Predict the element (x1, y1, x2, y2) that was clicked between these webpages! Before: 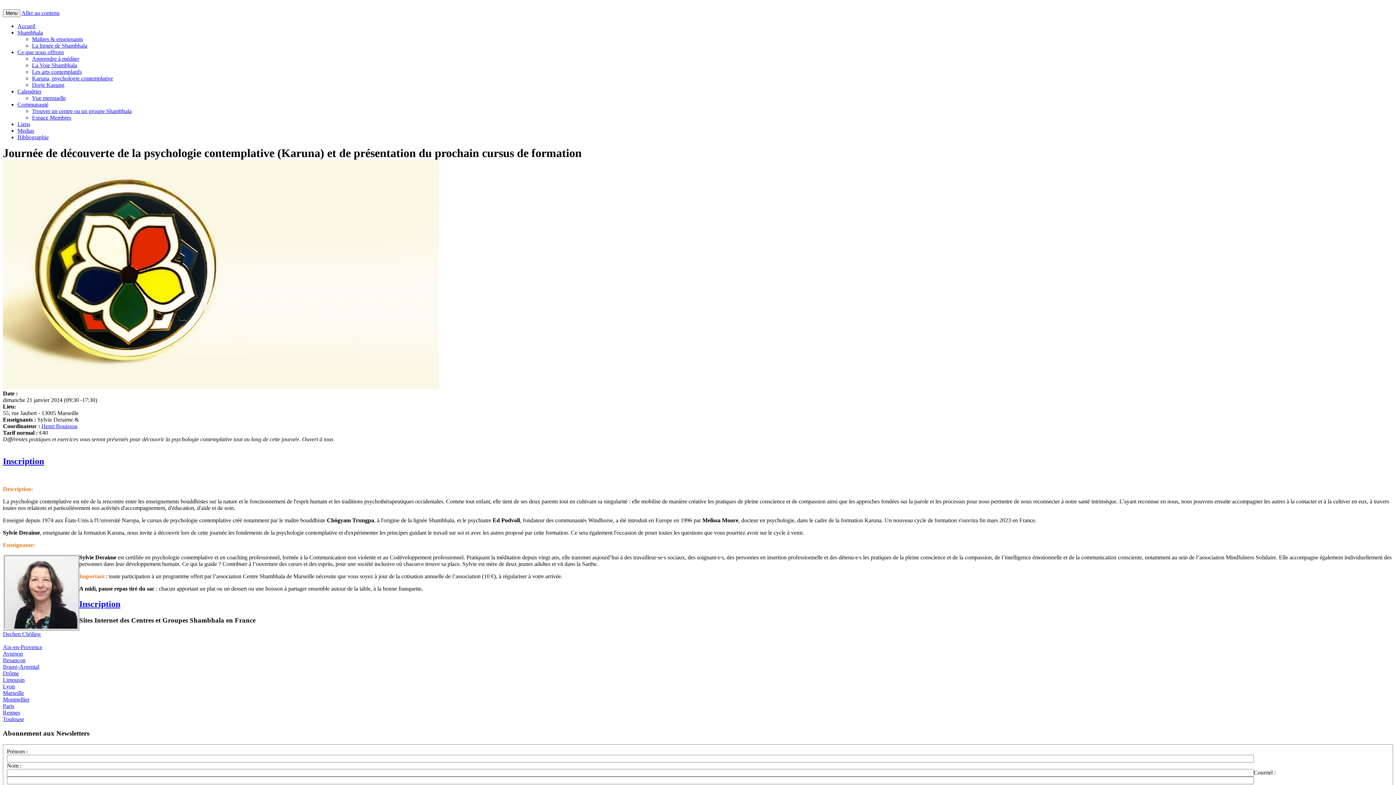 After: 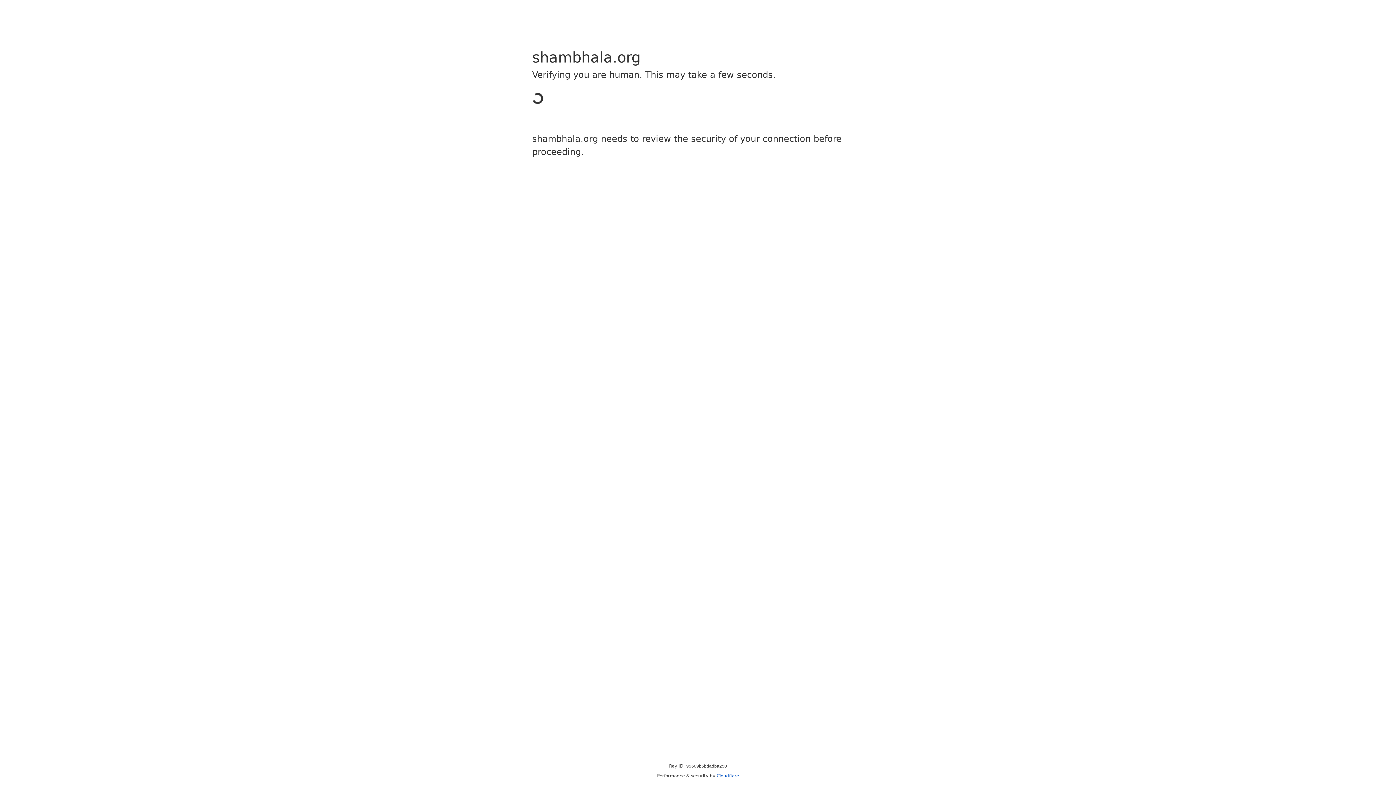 Action: bbox: (2, 657, 25, 663) label: Besançon